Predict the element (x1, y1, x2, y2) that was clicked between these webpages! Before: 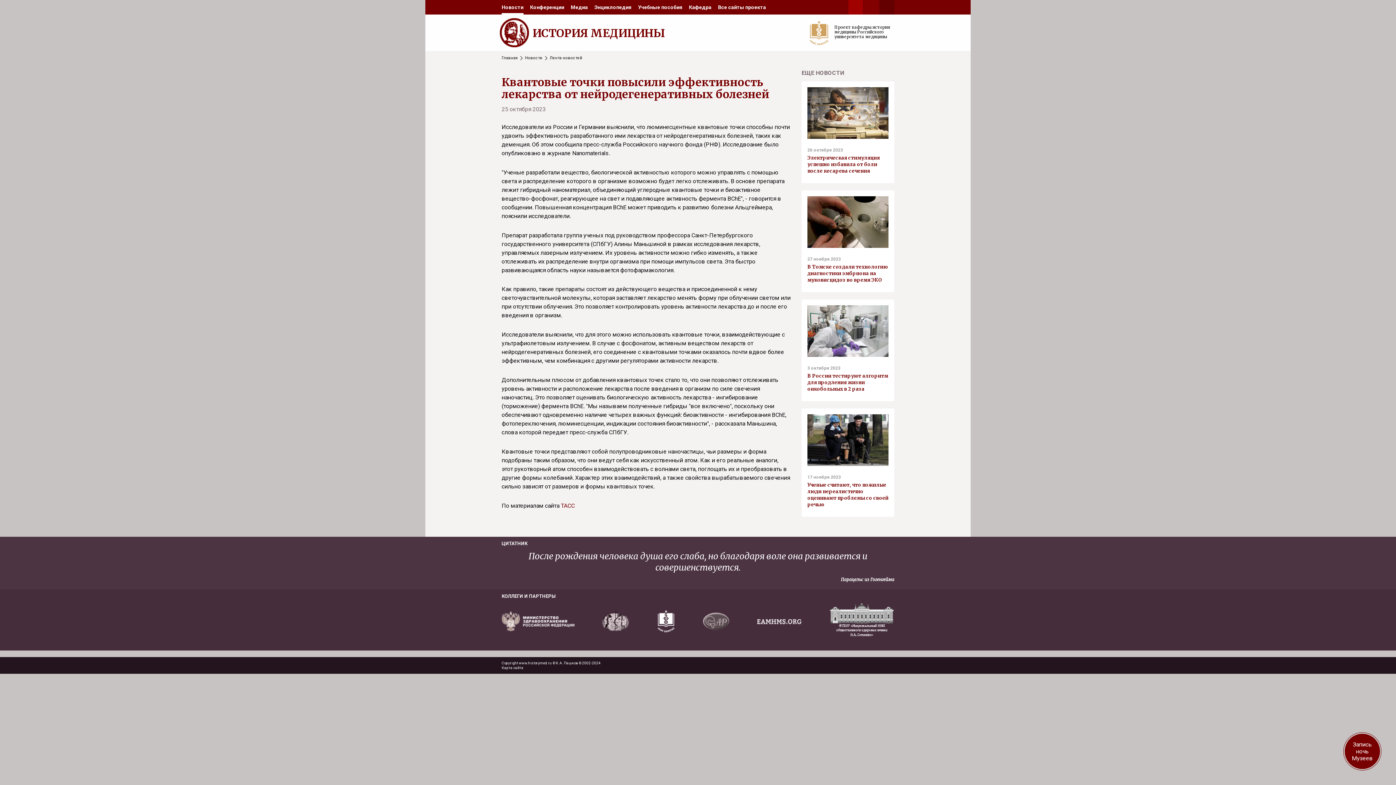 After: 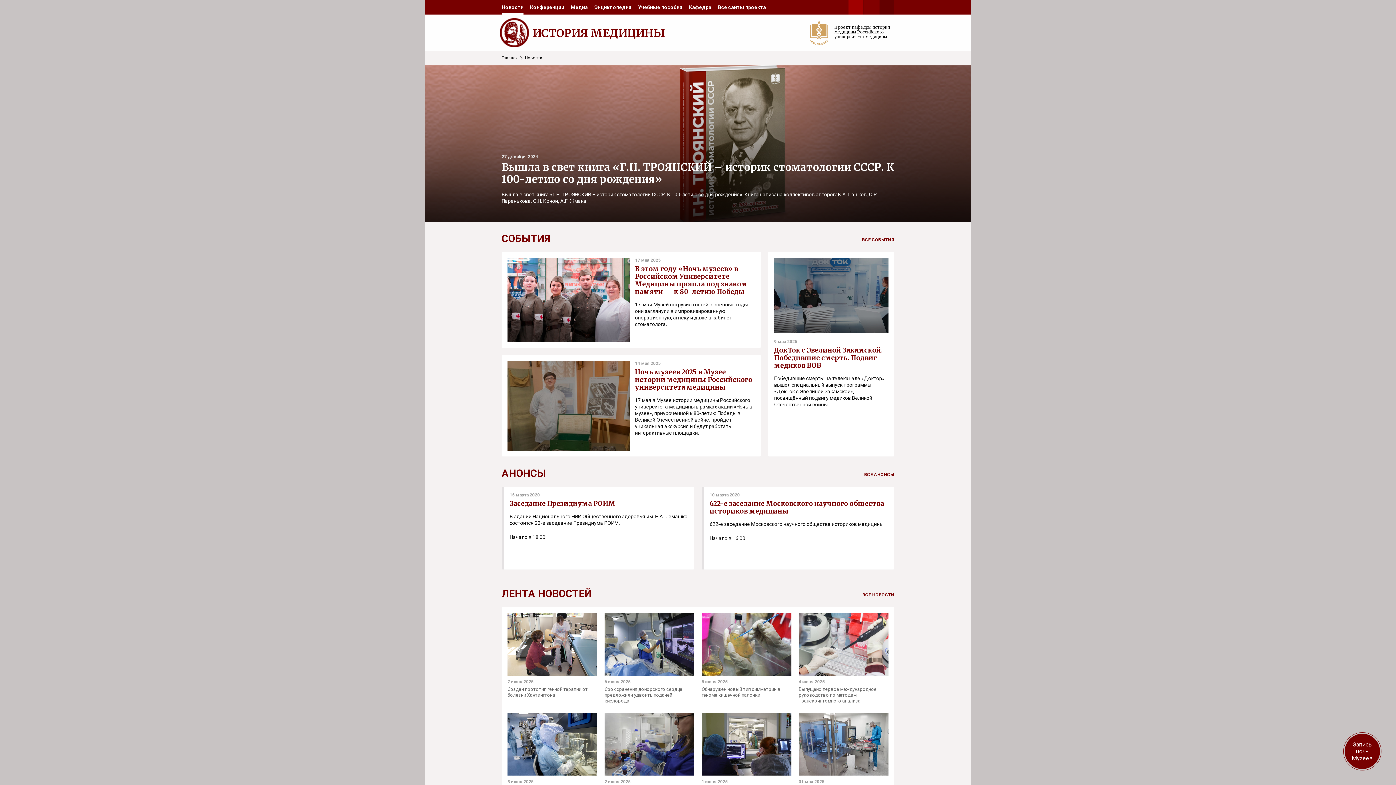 Action: bbox: (501, 0, 523, 14) label: Новости